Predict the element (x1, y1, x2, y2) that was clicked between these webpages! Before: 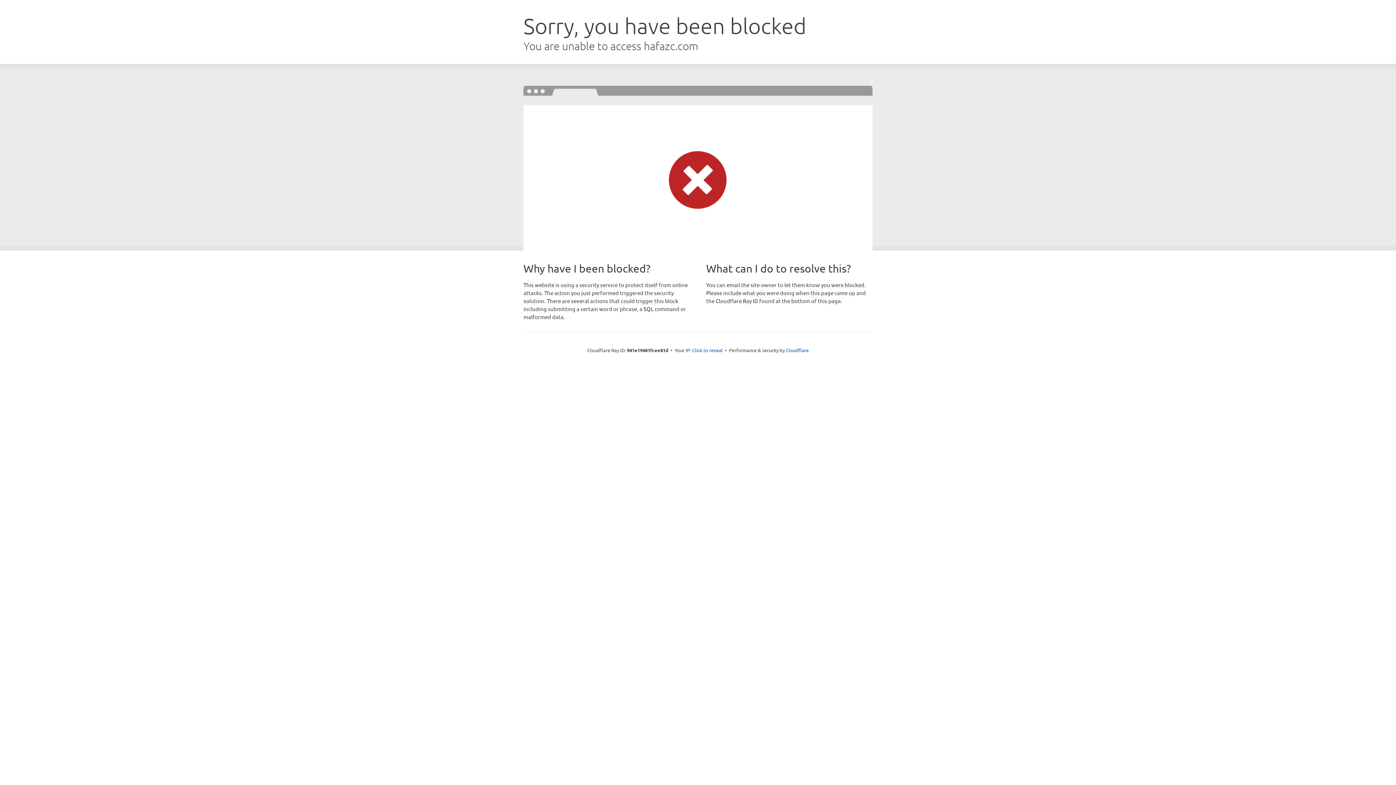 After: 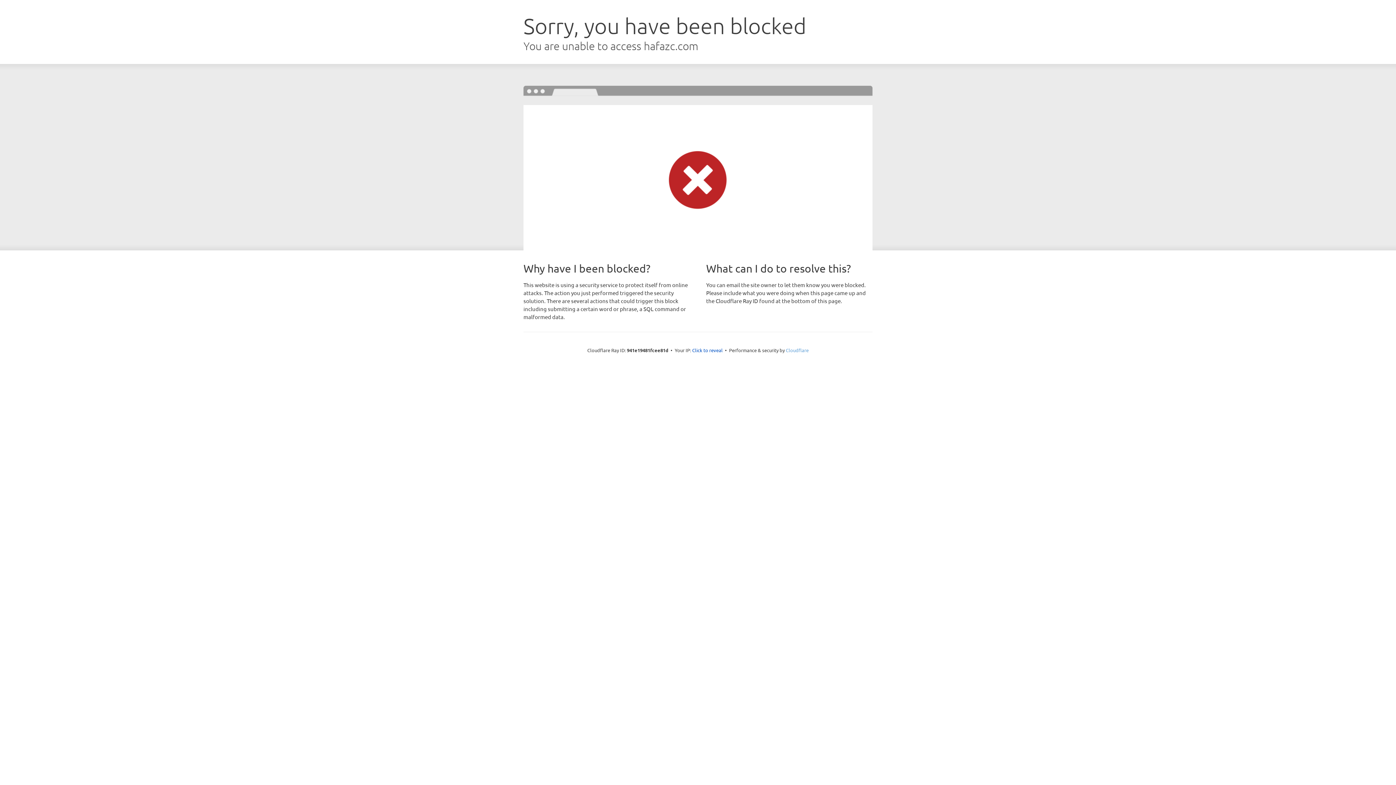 Action: bbox: (786, 347, 808, 353) label: Cloudflare